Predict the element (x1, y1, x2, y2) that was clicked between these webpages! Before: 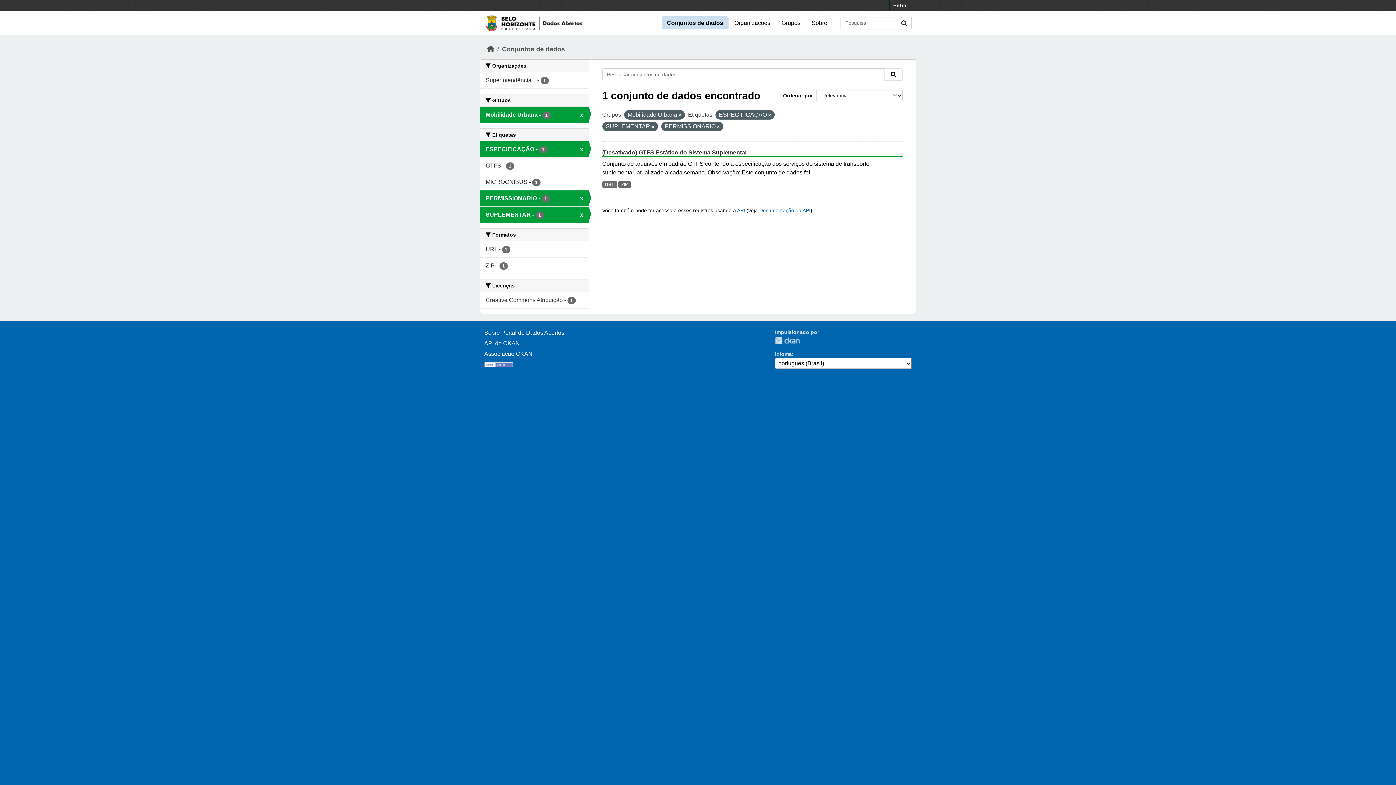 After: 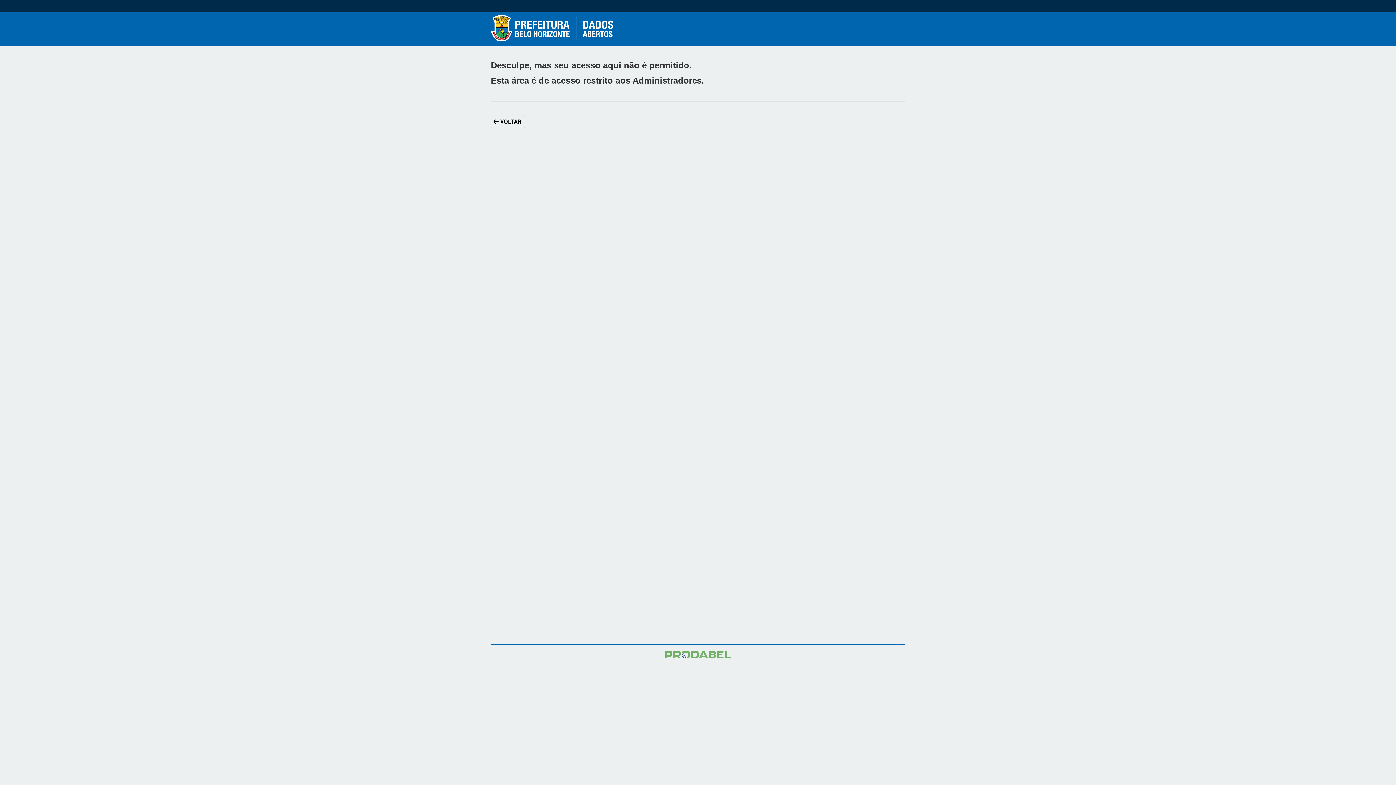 Action: bbox: (889, 0, 912, 11) label: Entrar